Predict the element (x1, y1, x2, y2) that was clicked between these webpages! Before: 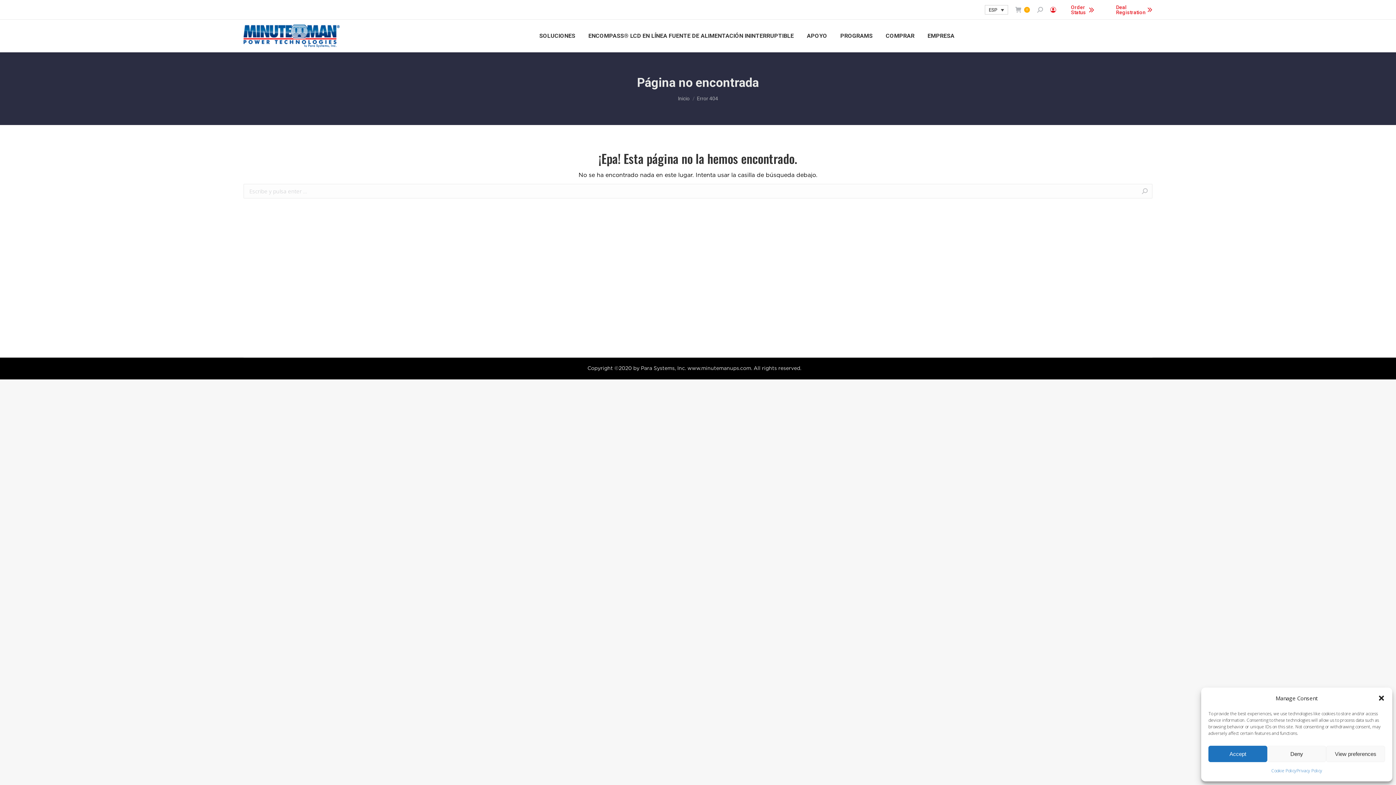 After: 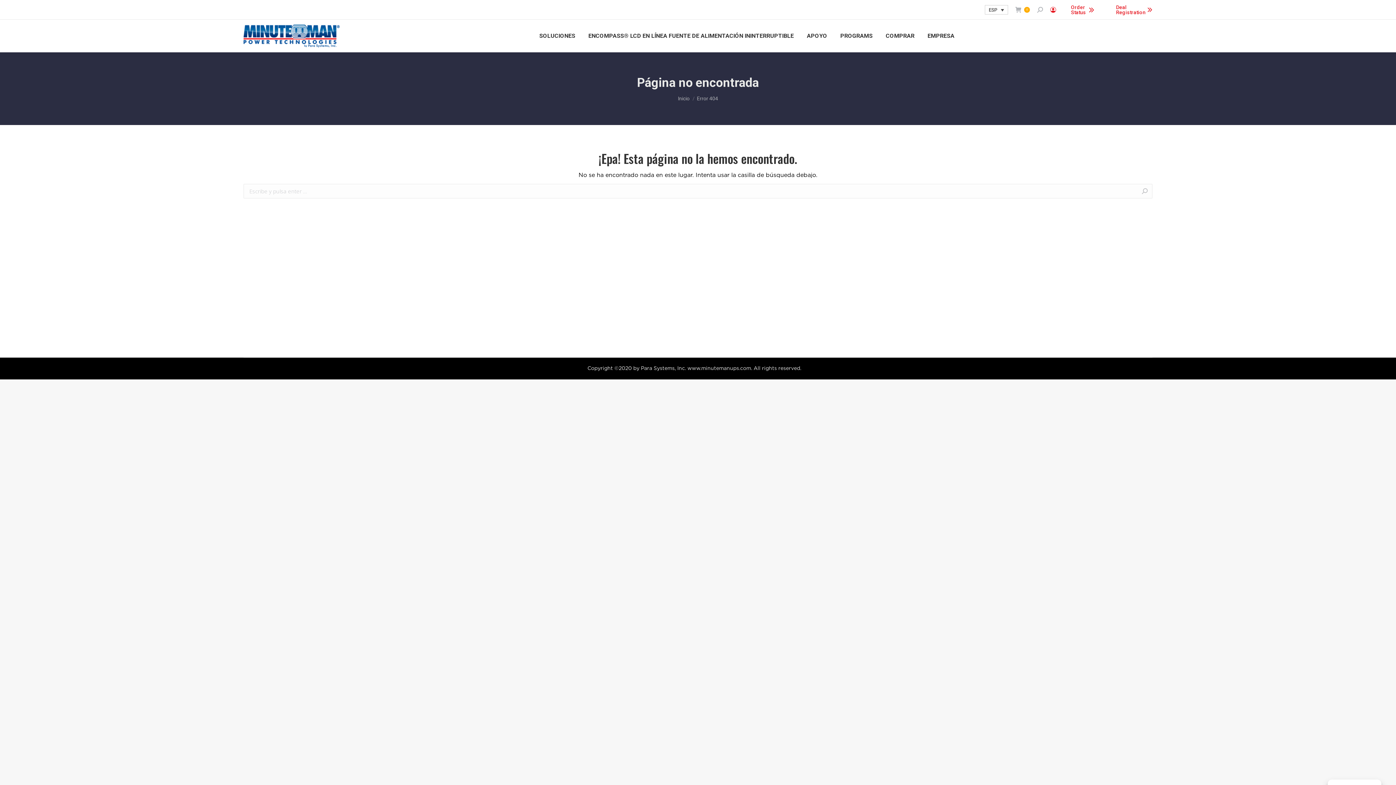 Action: bbox: (1378, 694, 1385, 702) label: Cerrar ventana